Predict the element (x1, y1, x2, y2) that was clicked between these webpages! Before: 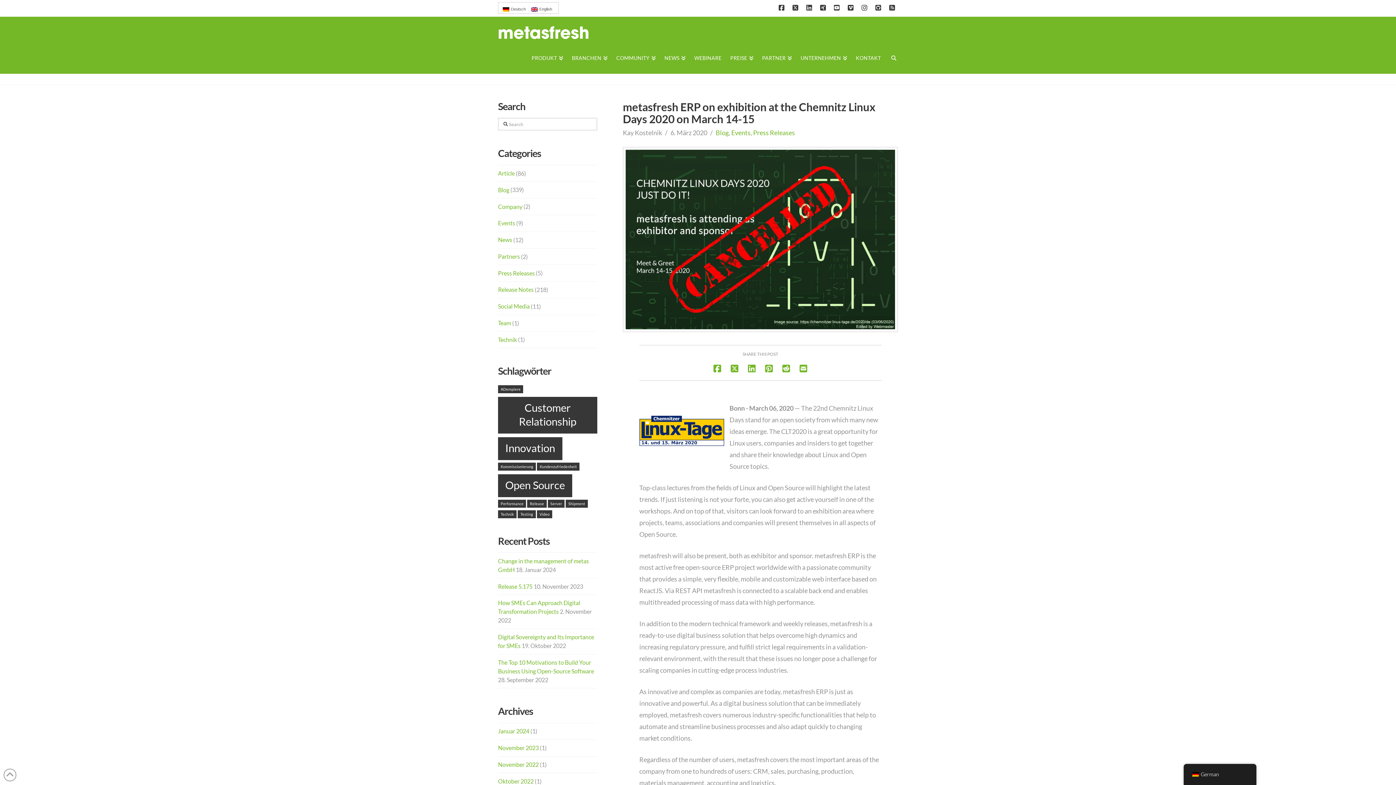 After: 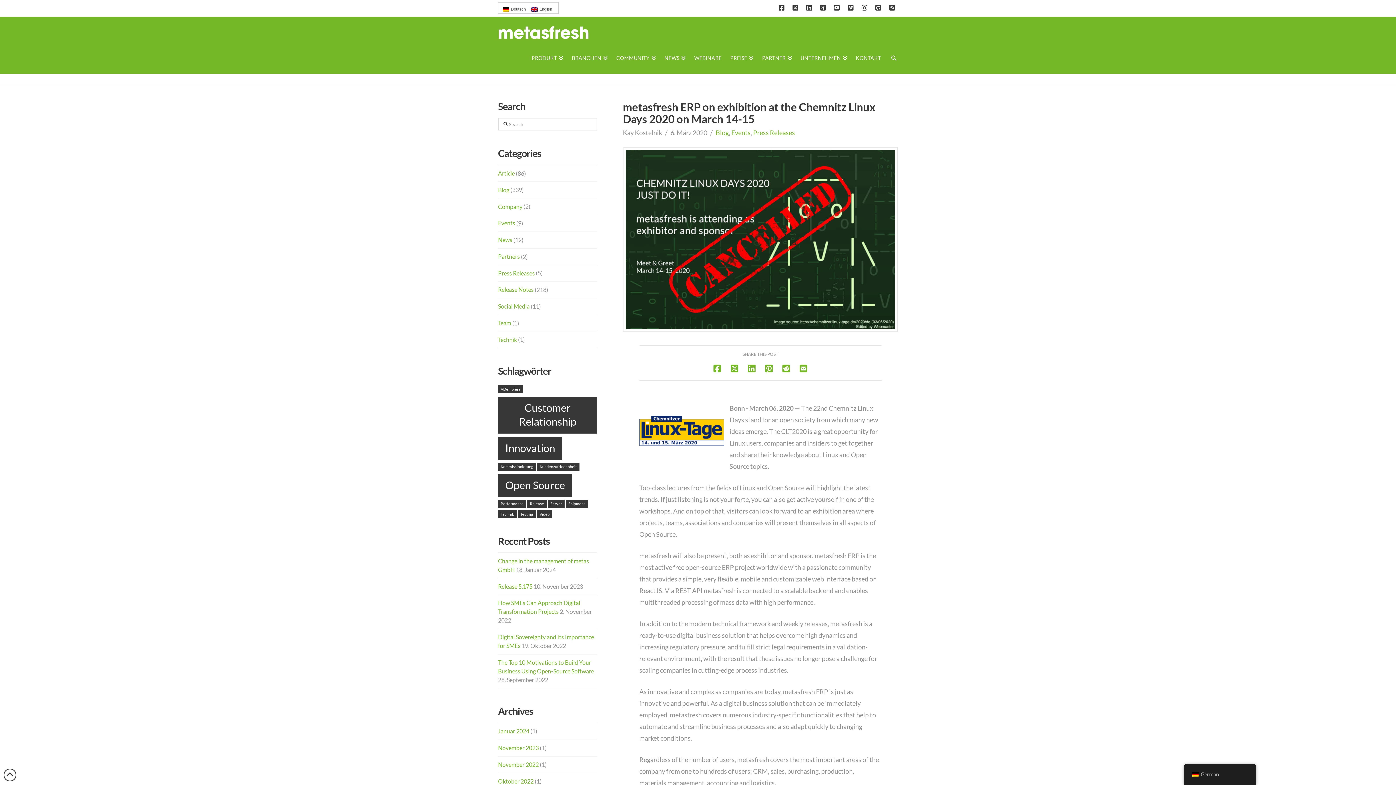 Action: bbox: (3, 769, 16, 781)